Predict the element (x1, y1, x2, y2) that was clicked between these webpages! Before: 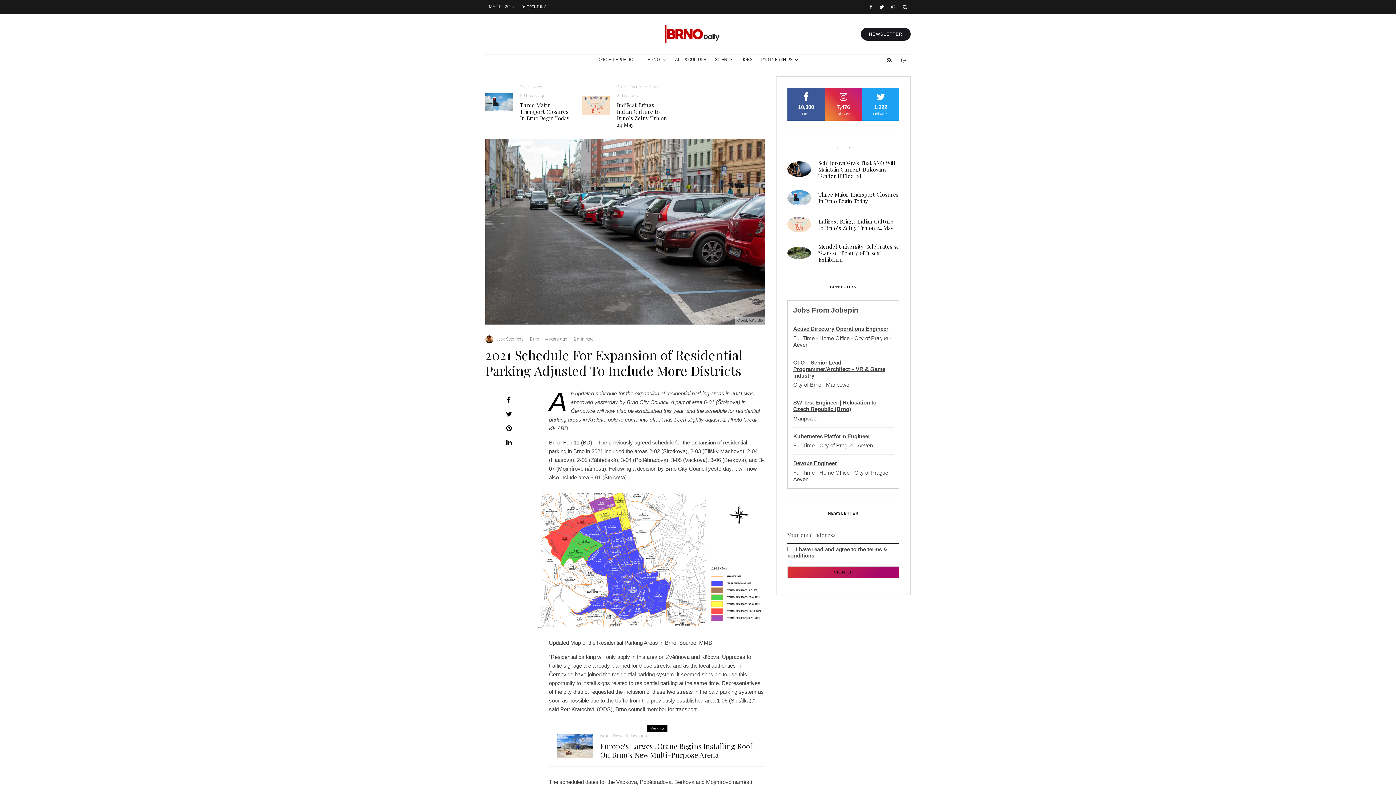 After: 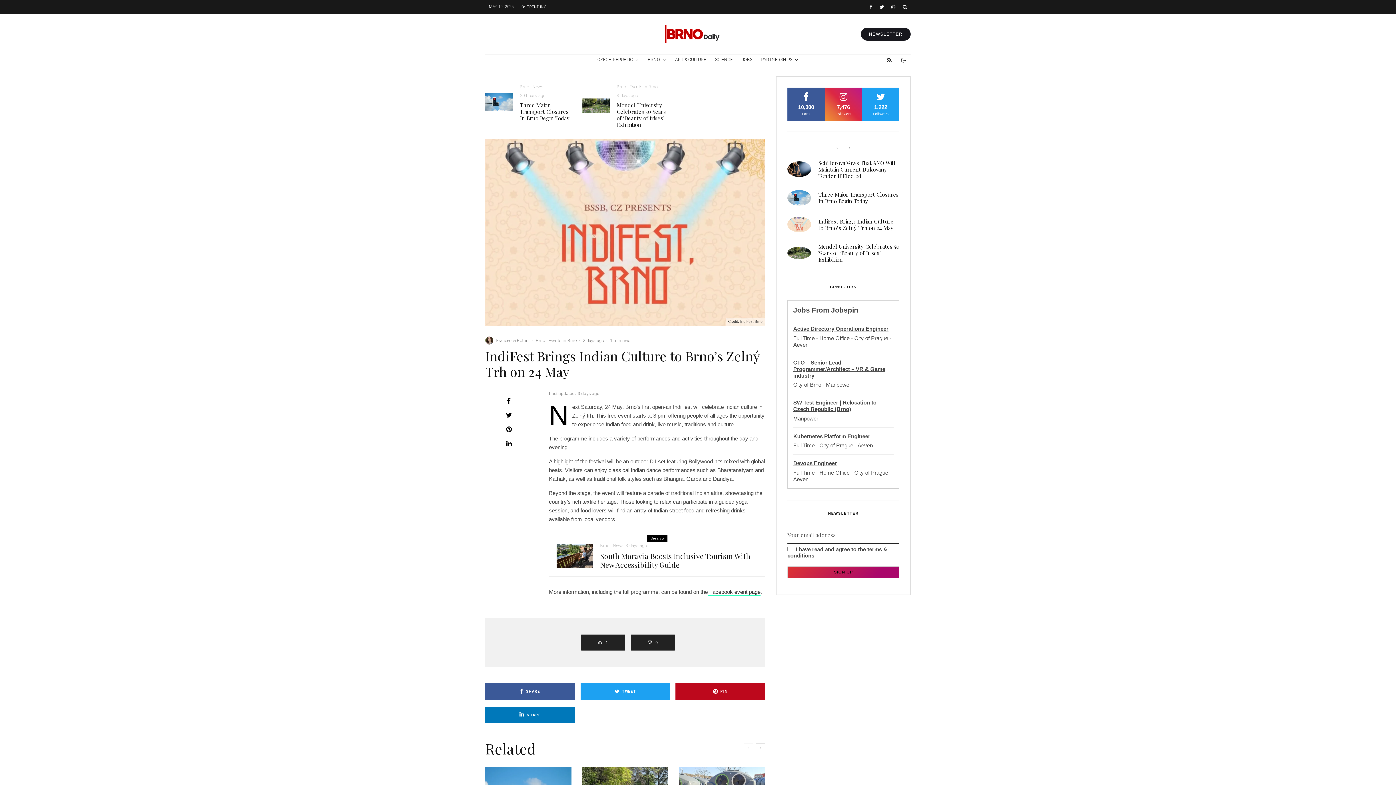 Action: bbox: (787, 216, 811, 232)